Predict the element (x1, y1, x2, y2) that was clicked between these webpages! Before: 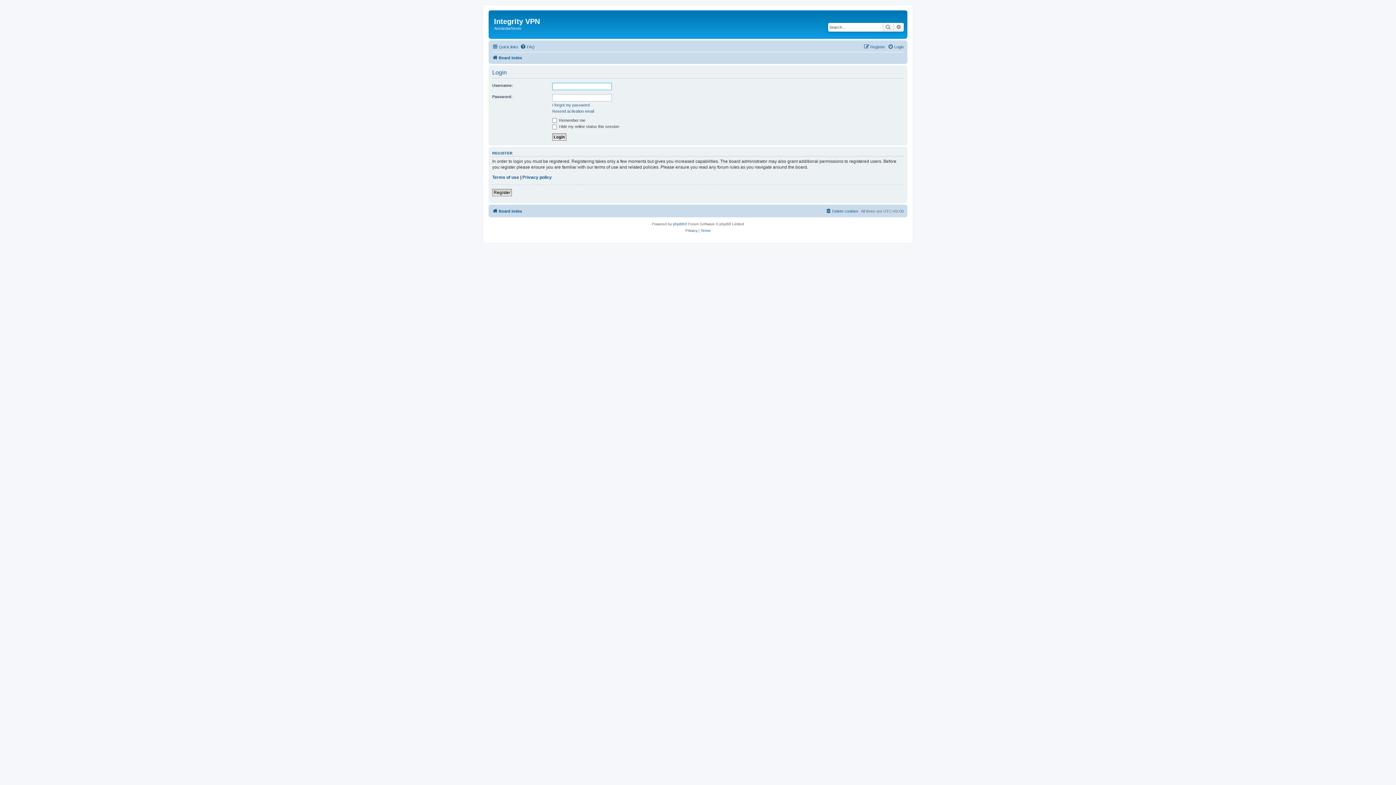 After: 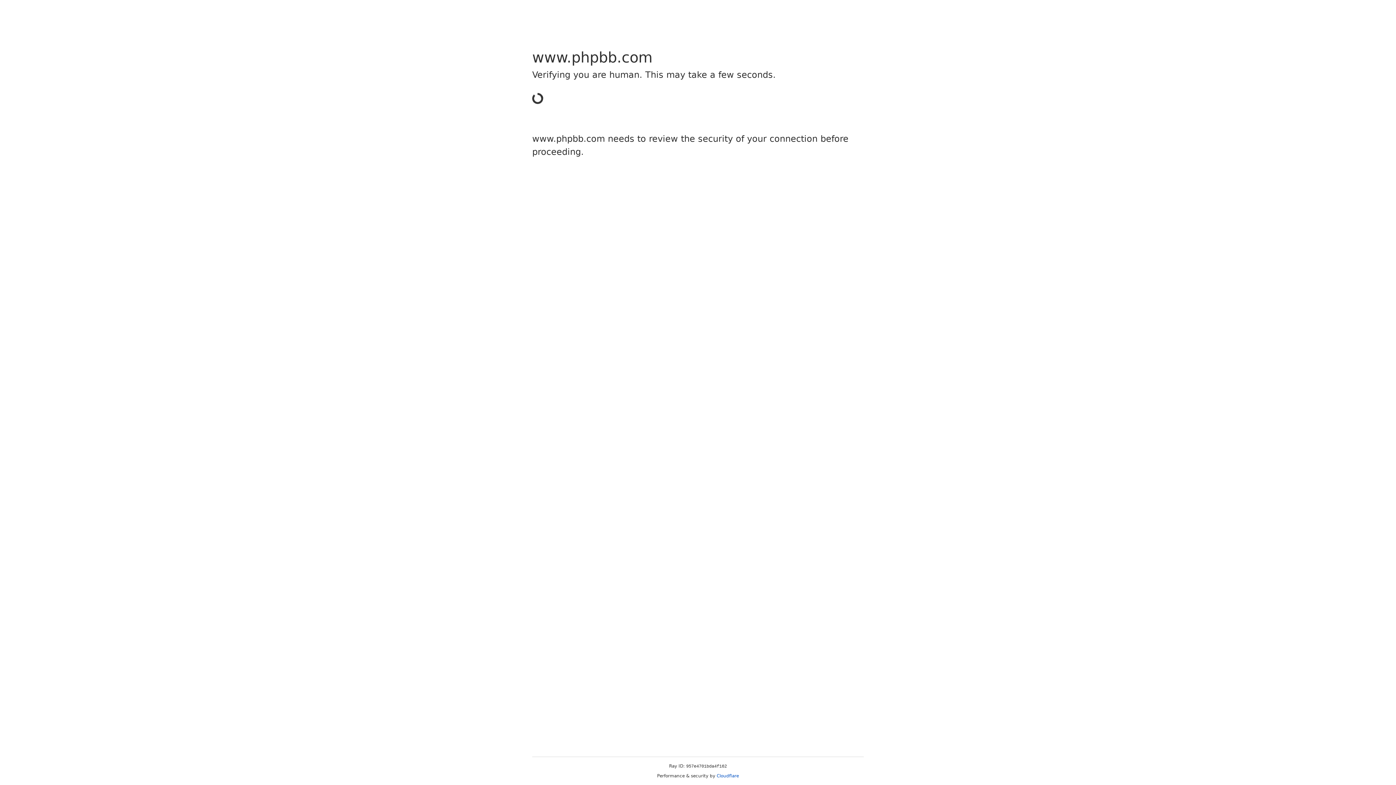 Action: bbox: (673, 221, 684, 227) label: phpBB